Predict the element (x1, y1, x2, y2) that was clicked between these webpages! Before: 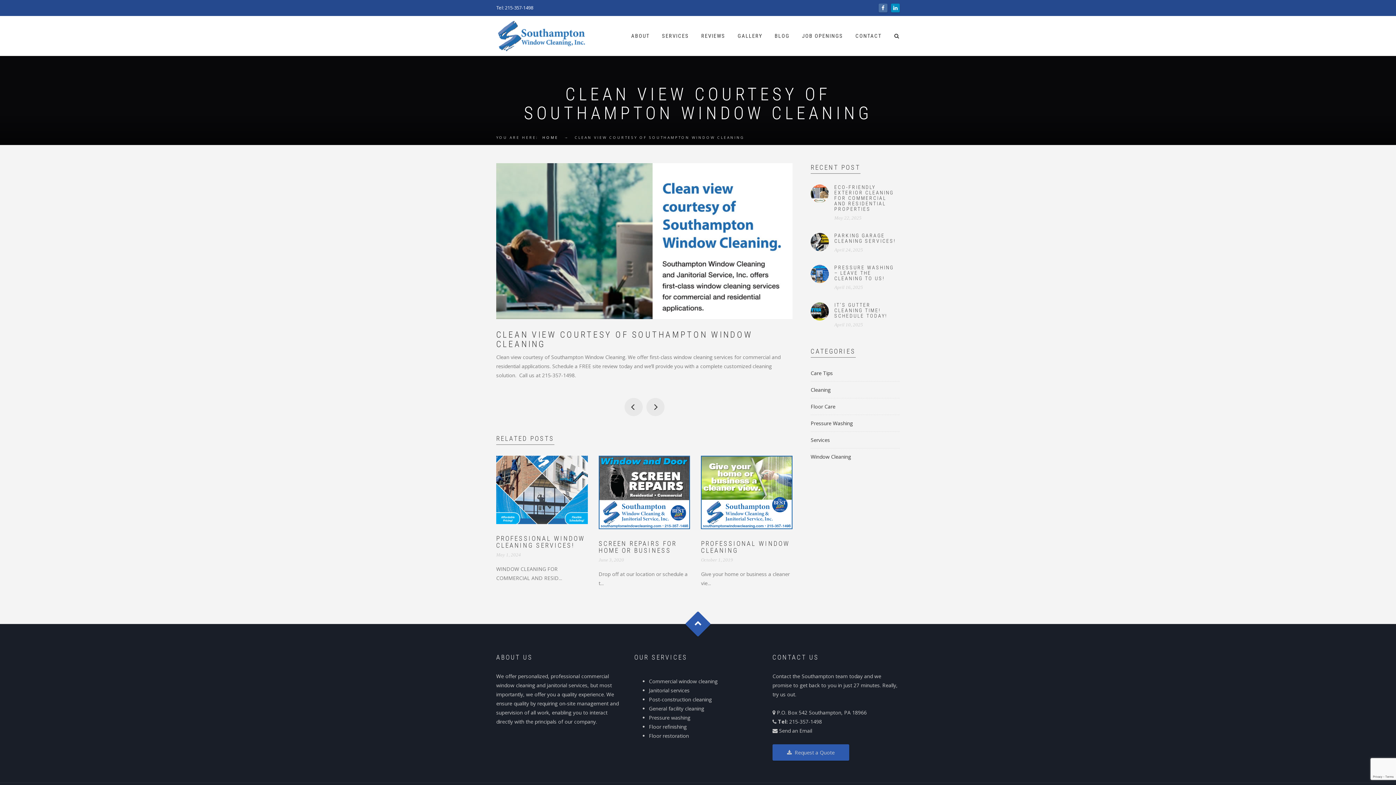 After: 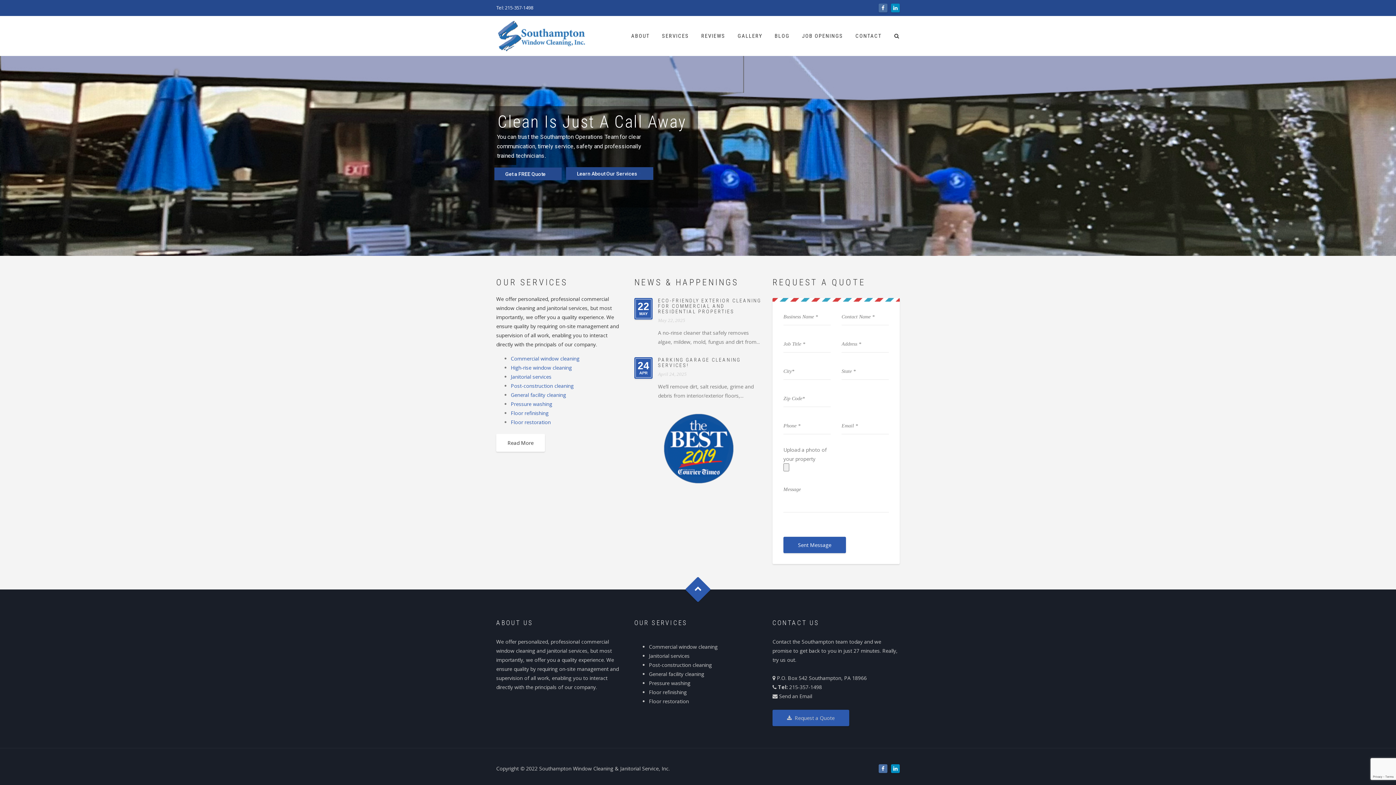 Action: bbox: (496, 19, 587, 52)